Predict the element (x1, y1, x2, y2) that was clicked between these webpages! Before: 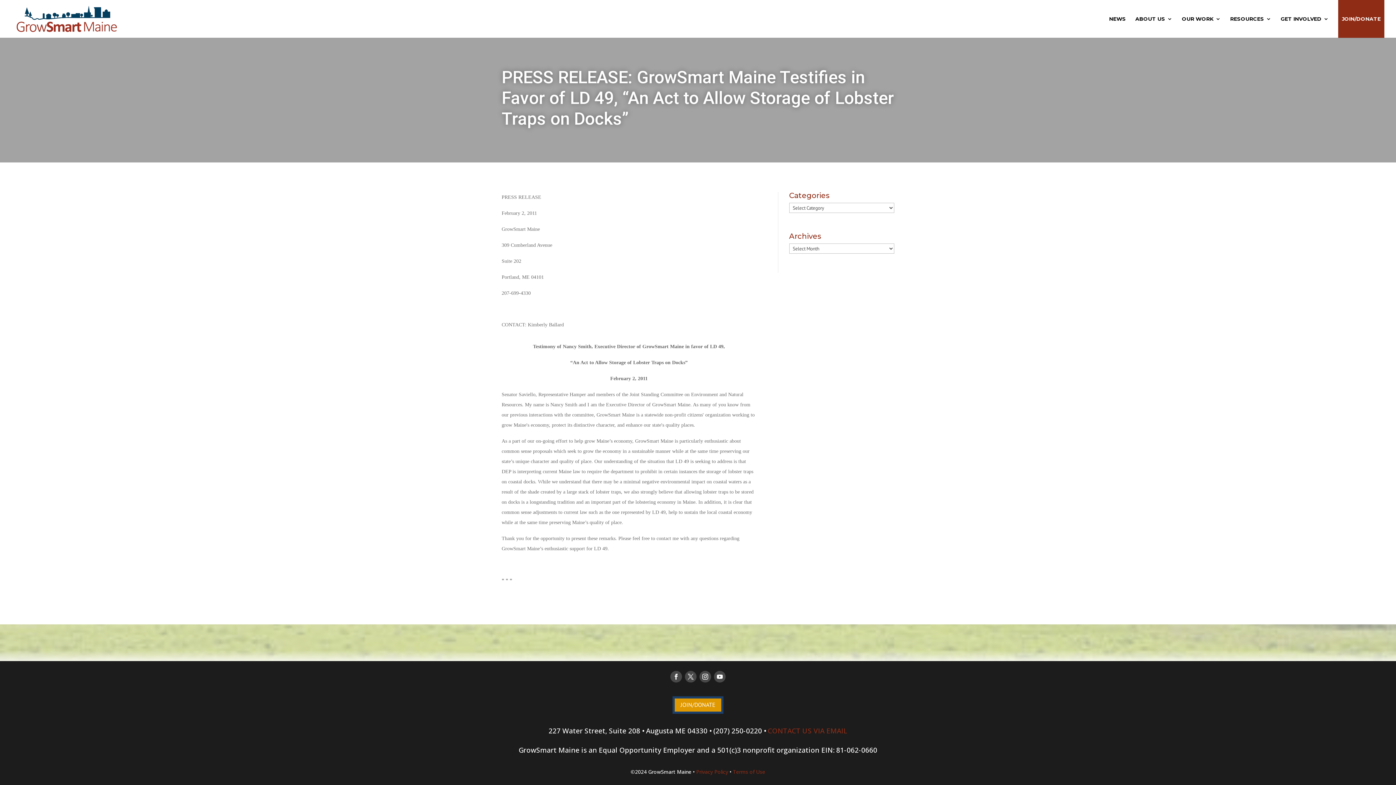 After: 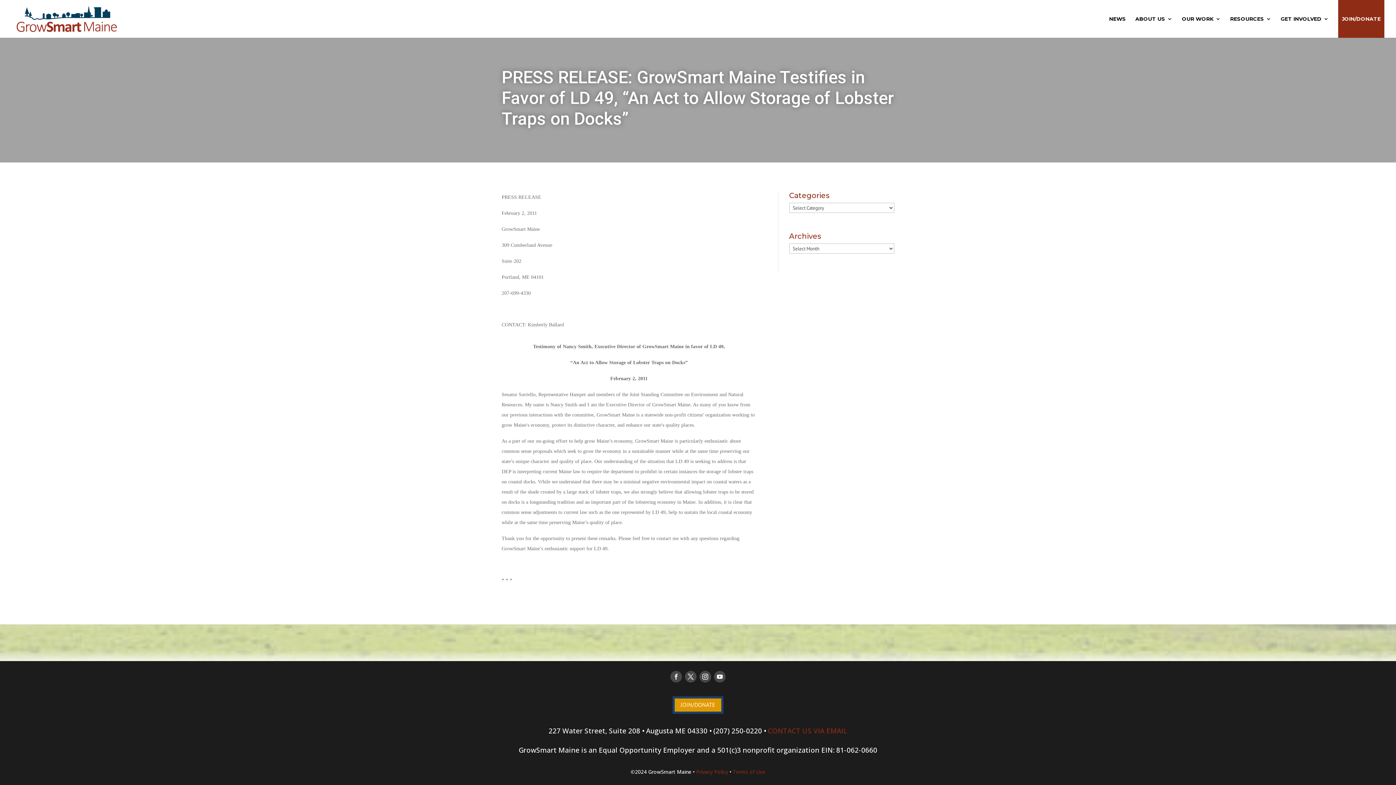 Action: bbox: (670, 671, 682, 682)